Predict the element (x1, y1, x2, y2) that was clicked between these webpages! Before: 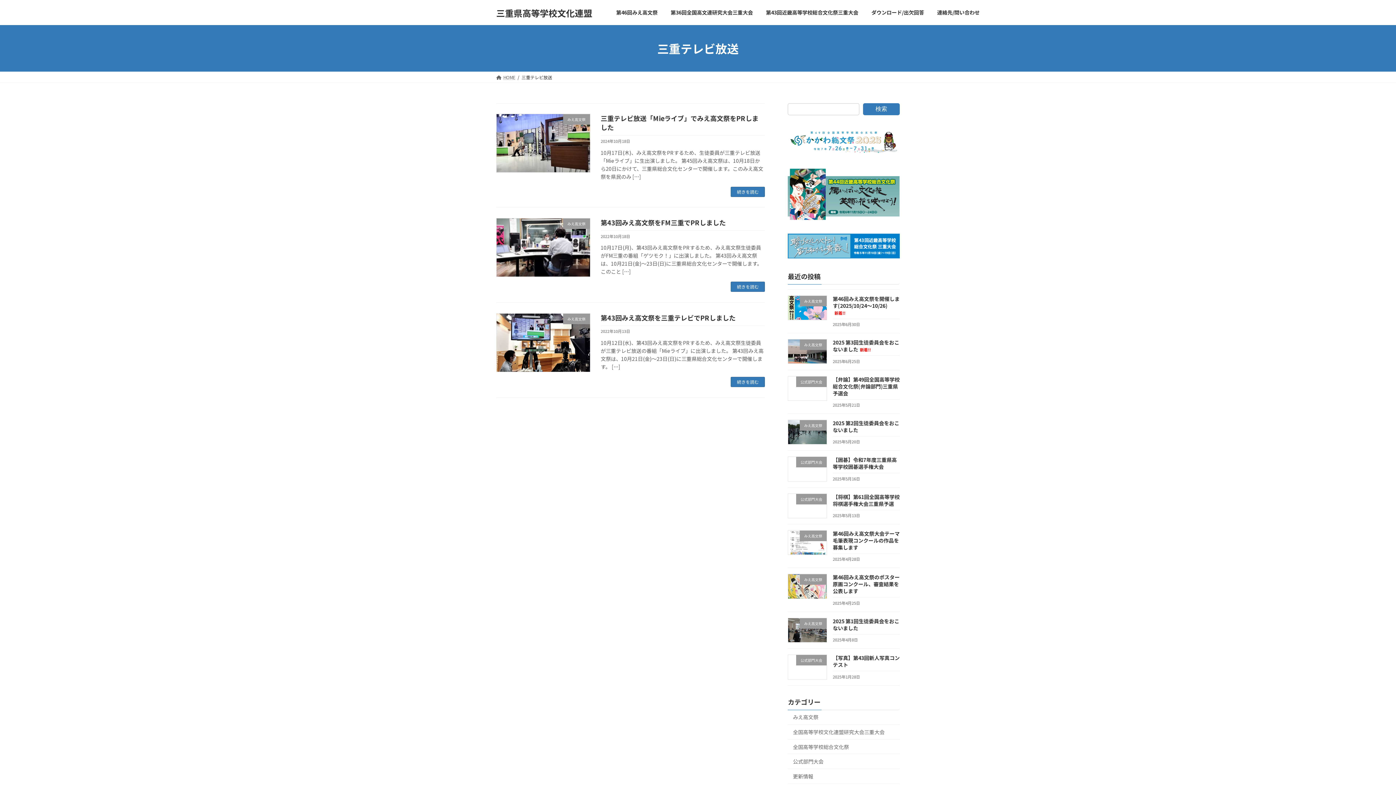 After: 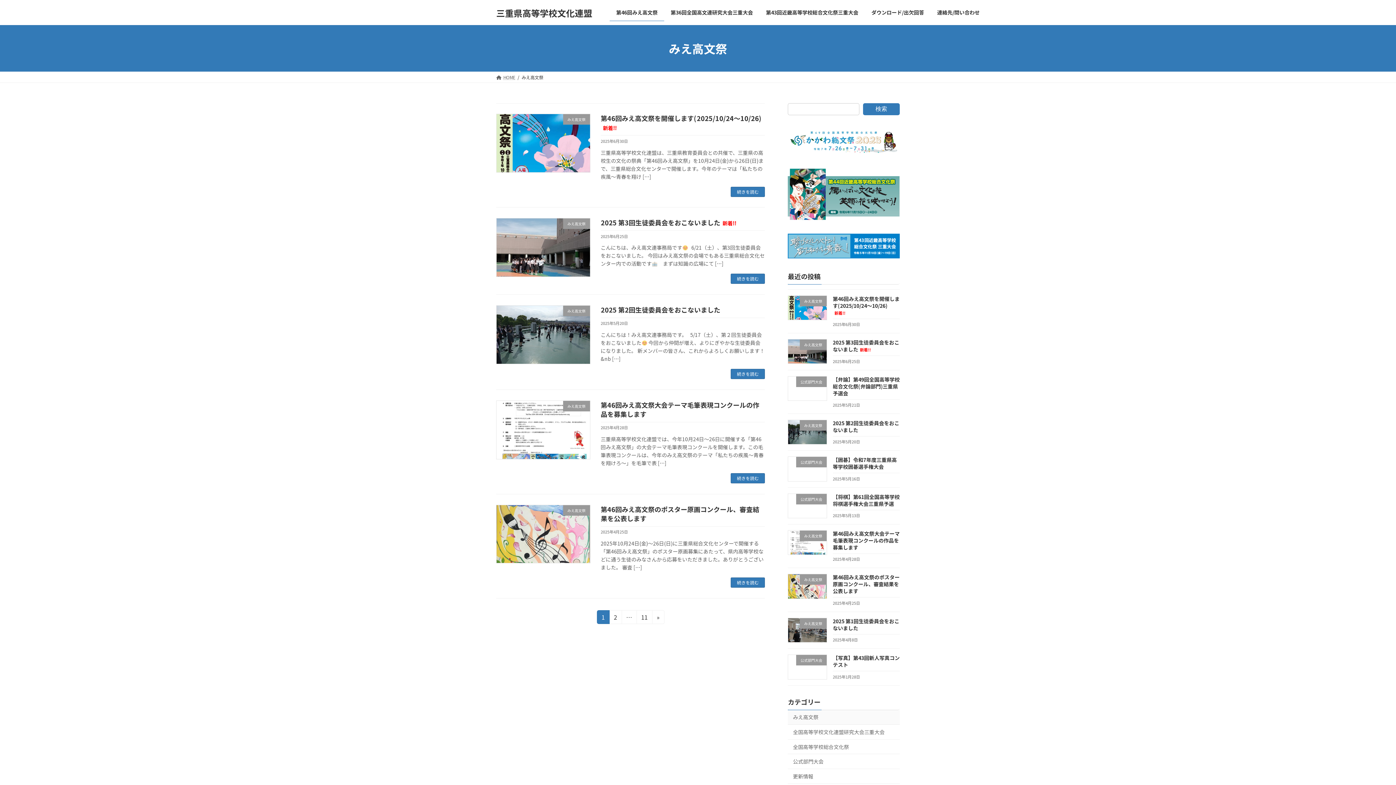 Action: bbox: (788, 710, 900, 725) label: みえ高文祭